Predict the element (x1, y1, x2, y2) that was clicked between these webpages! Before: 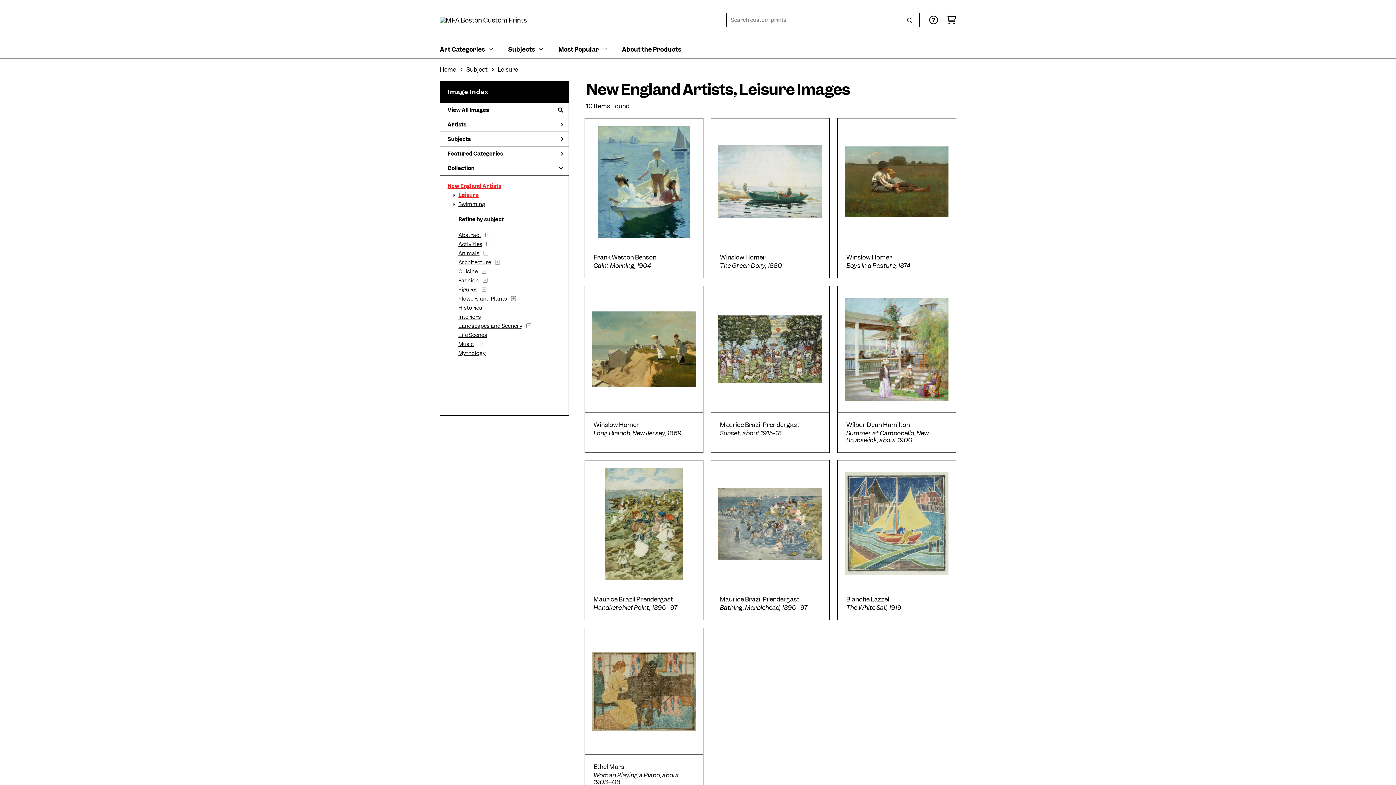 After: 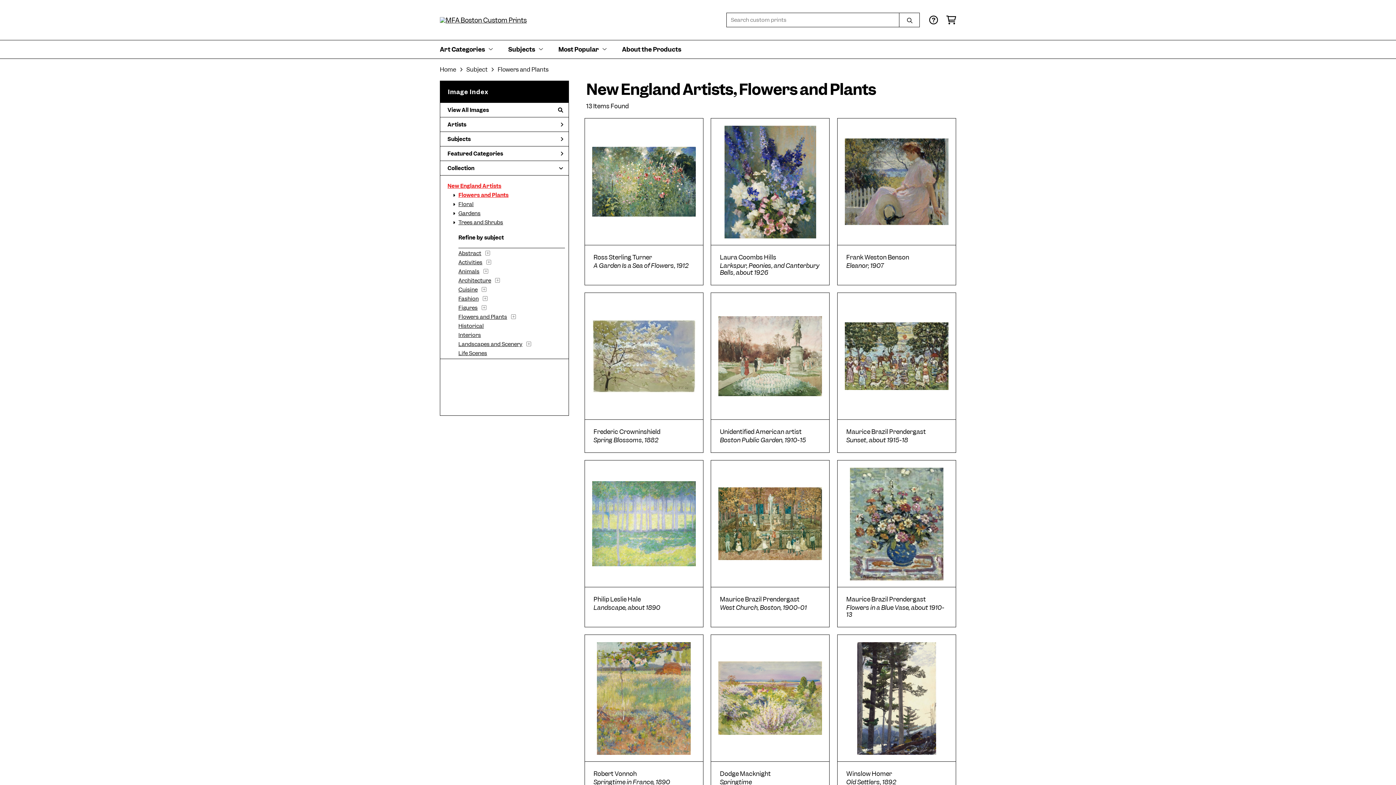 Action: bbox: (458, 295, 507, 302) label: Flowers and Plants